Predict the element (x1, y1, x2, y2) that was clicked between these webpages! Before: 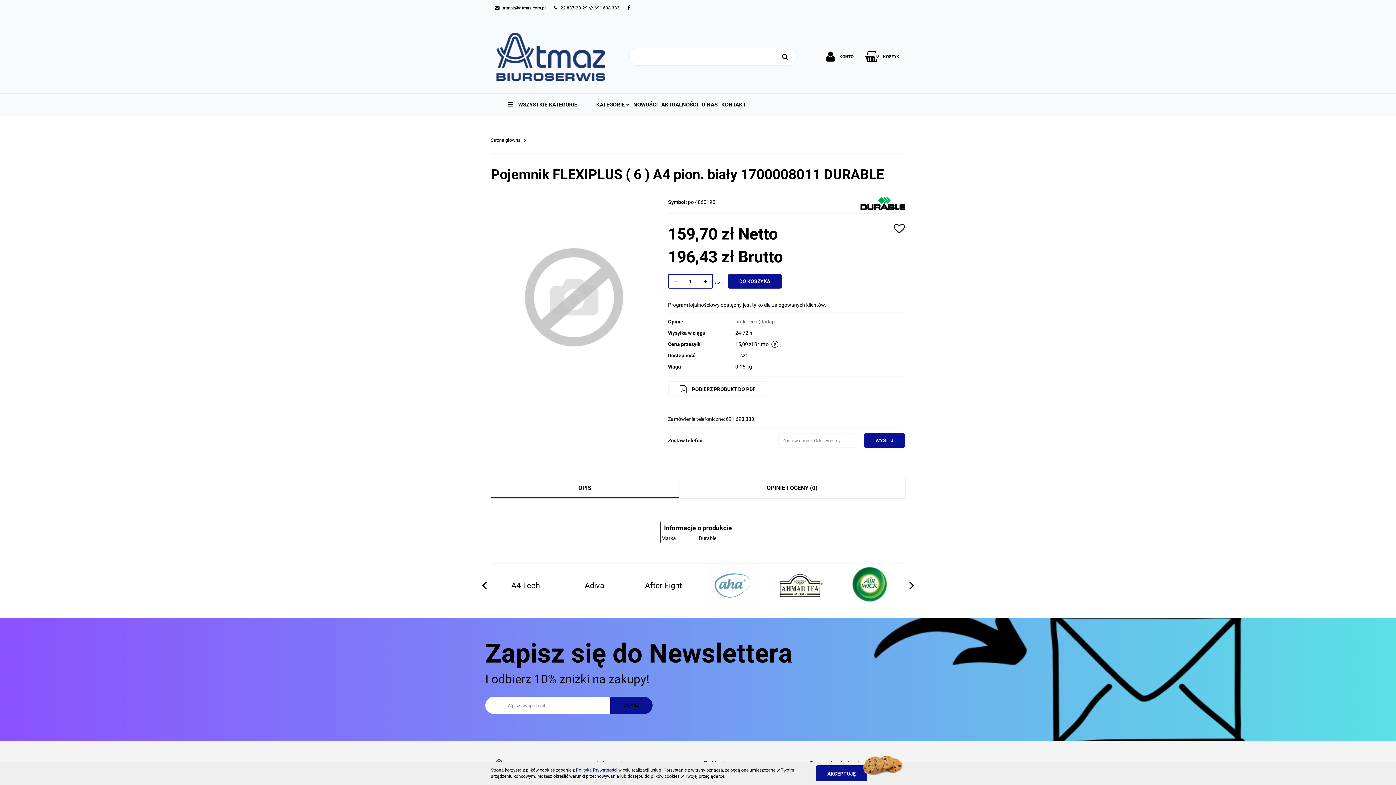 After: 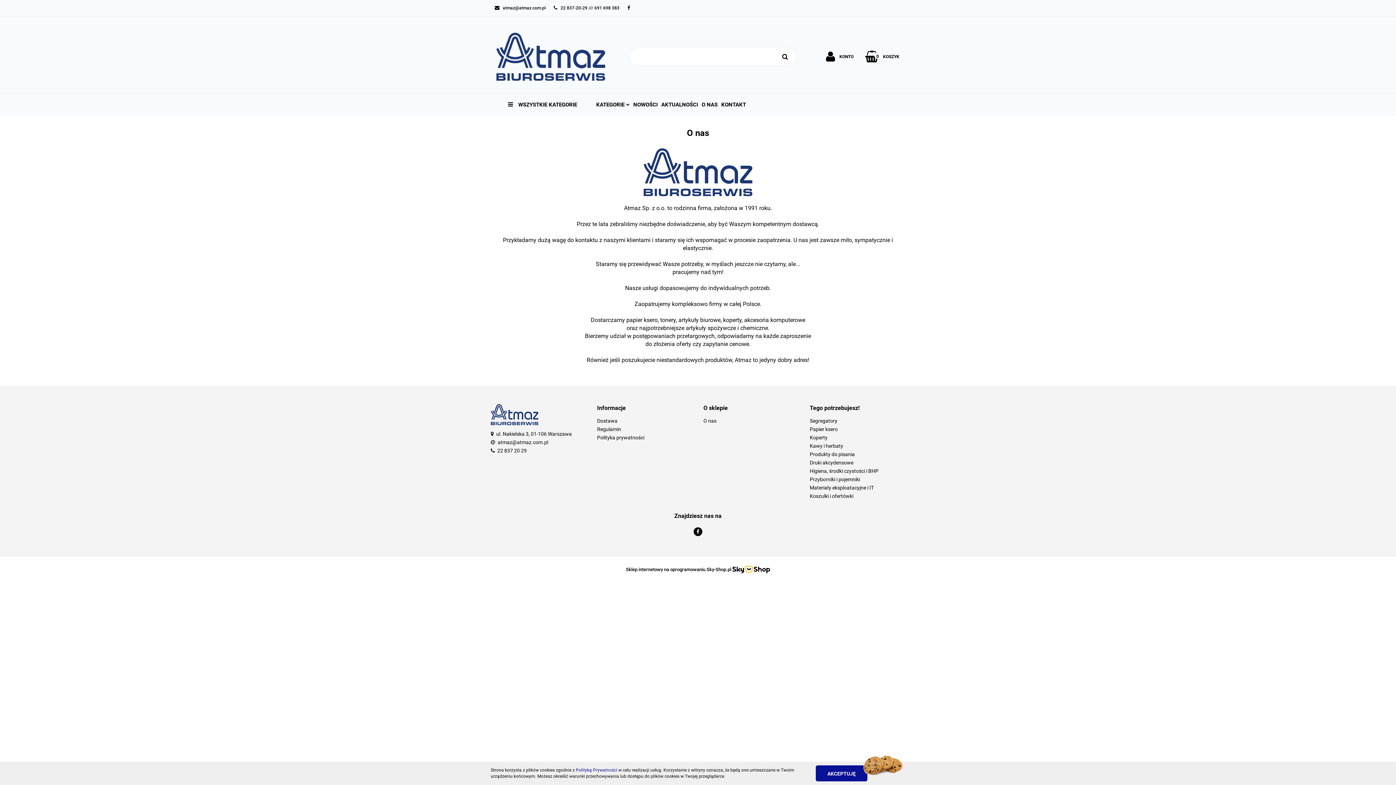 Action: label: O NAS bbox: (700, 93, 719, 116)